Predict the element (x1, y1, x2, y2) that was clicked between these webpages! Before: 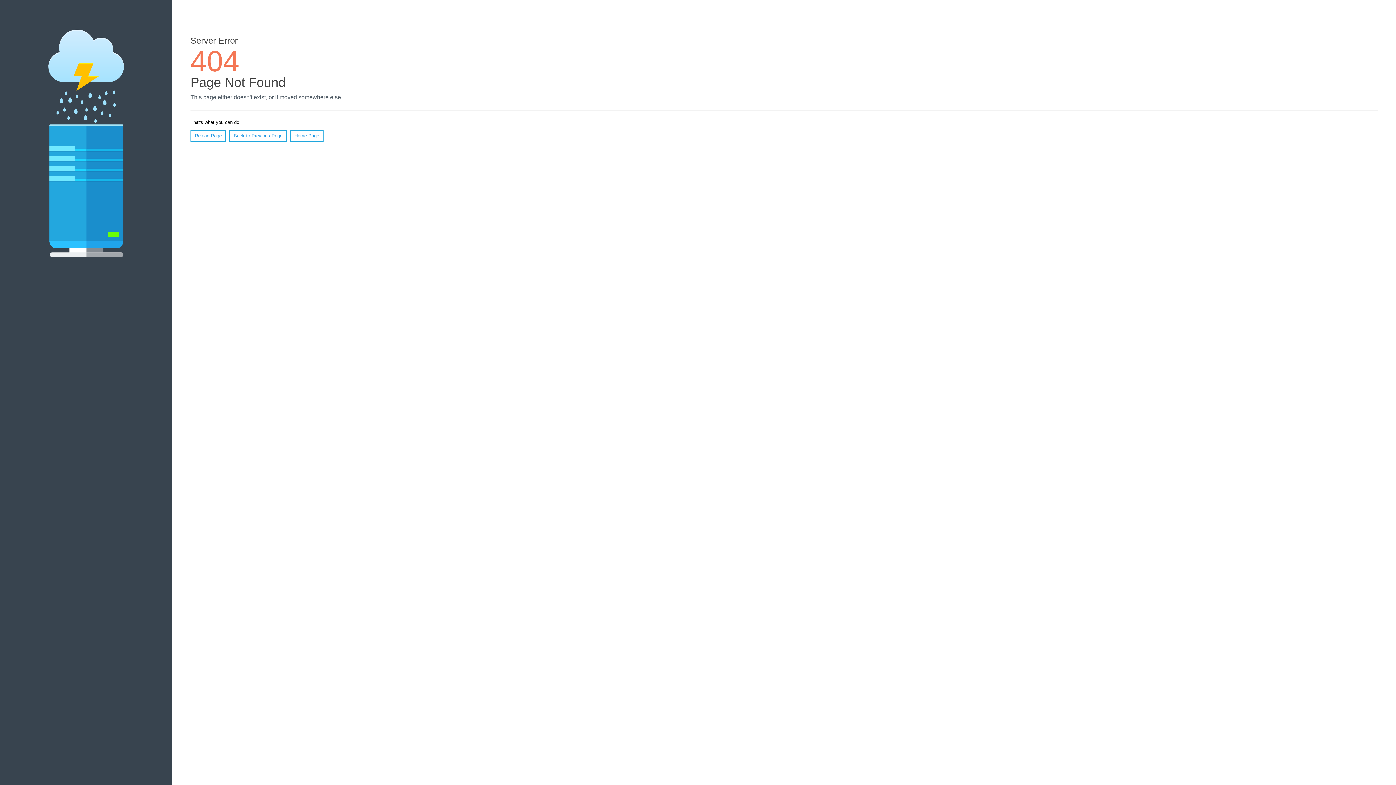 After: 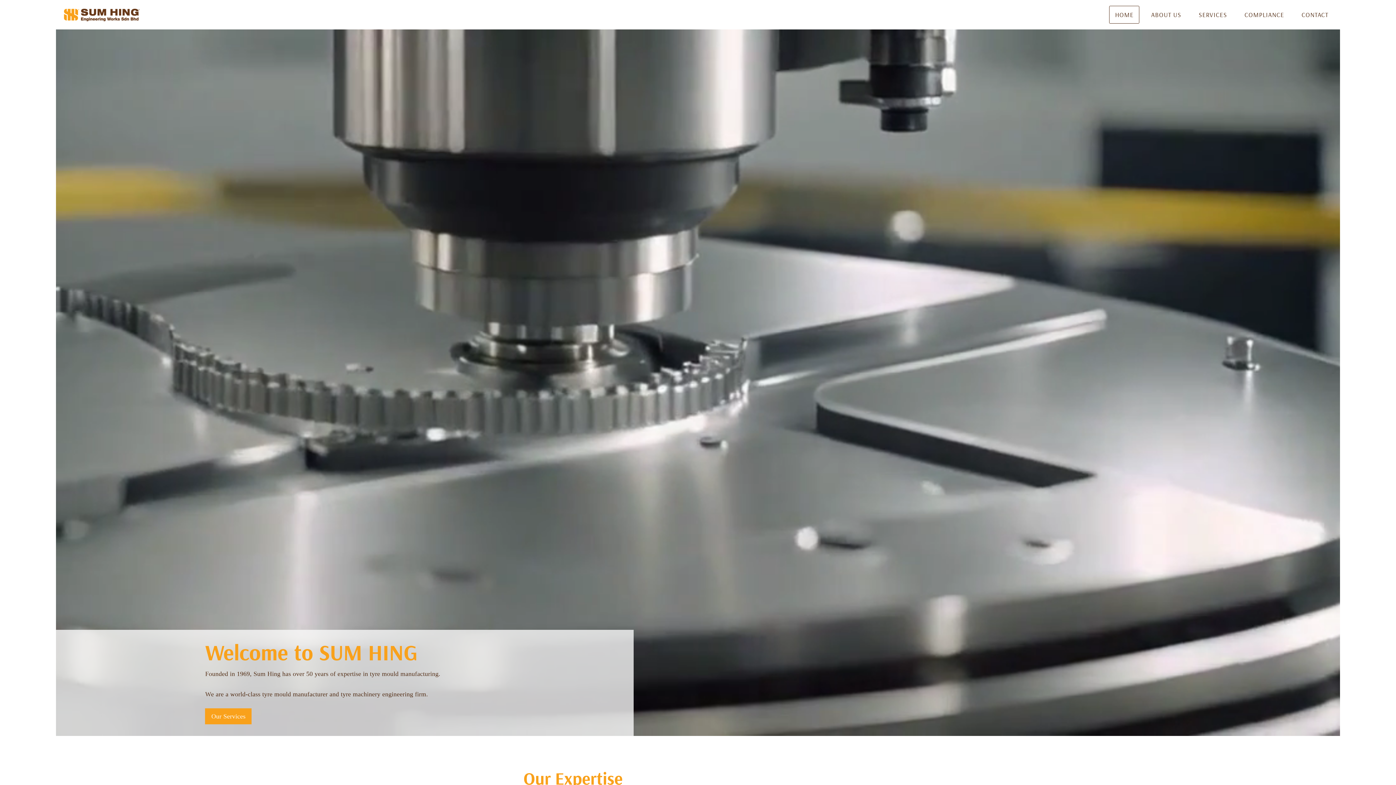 Action: label: Home Page bbox: (290, 130, 323, 141)